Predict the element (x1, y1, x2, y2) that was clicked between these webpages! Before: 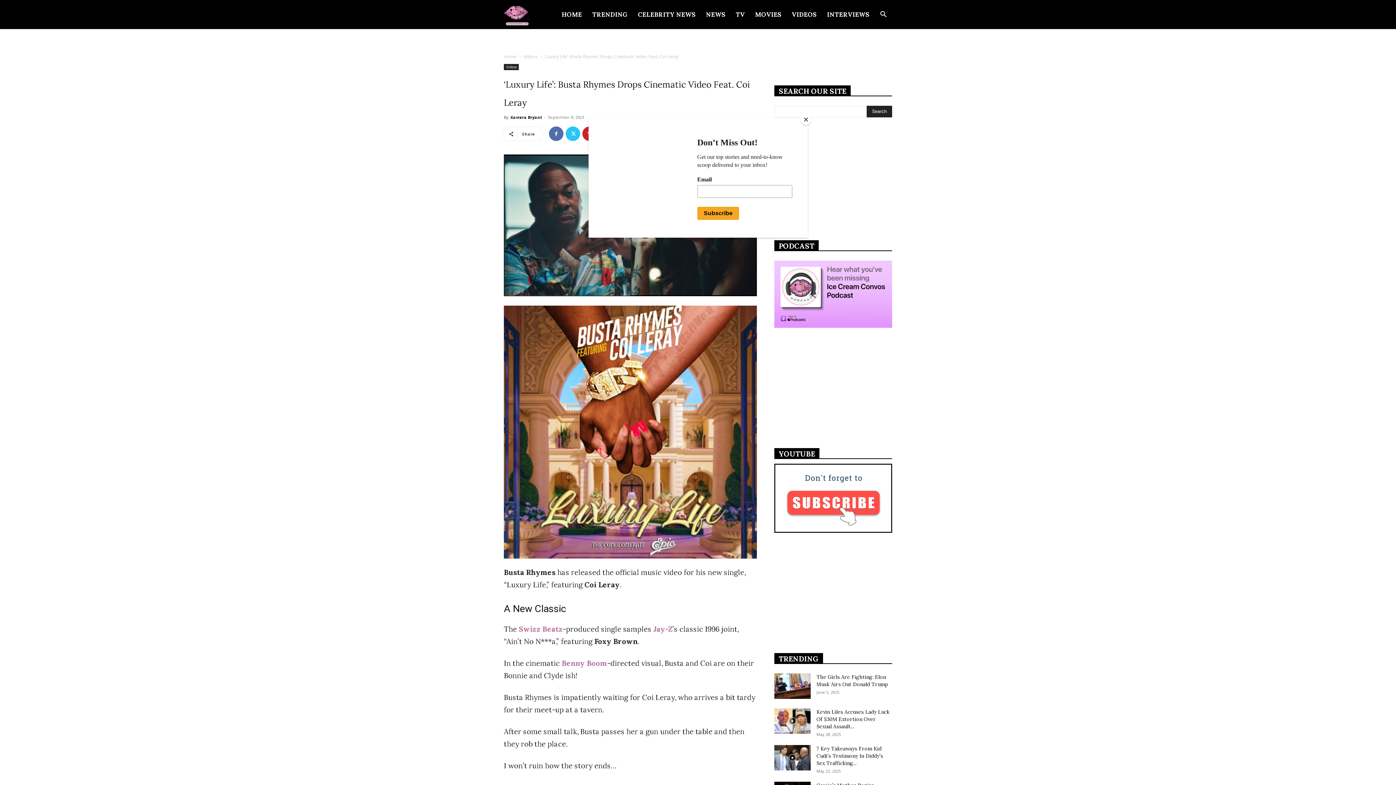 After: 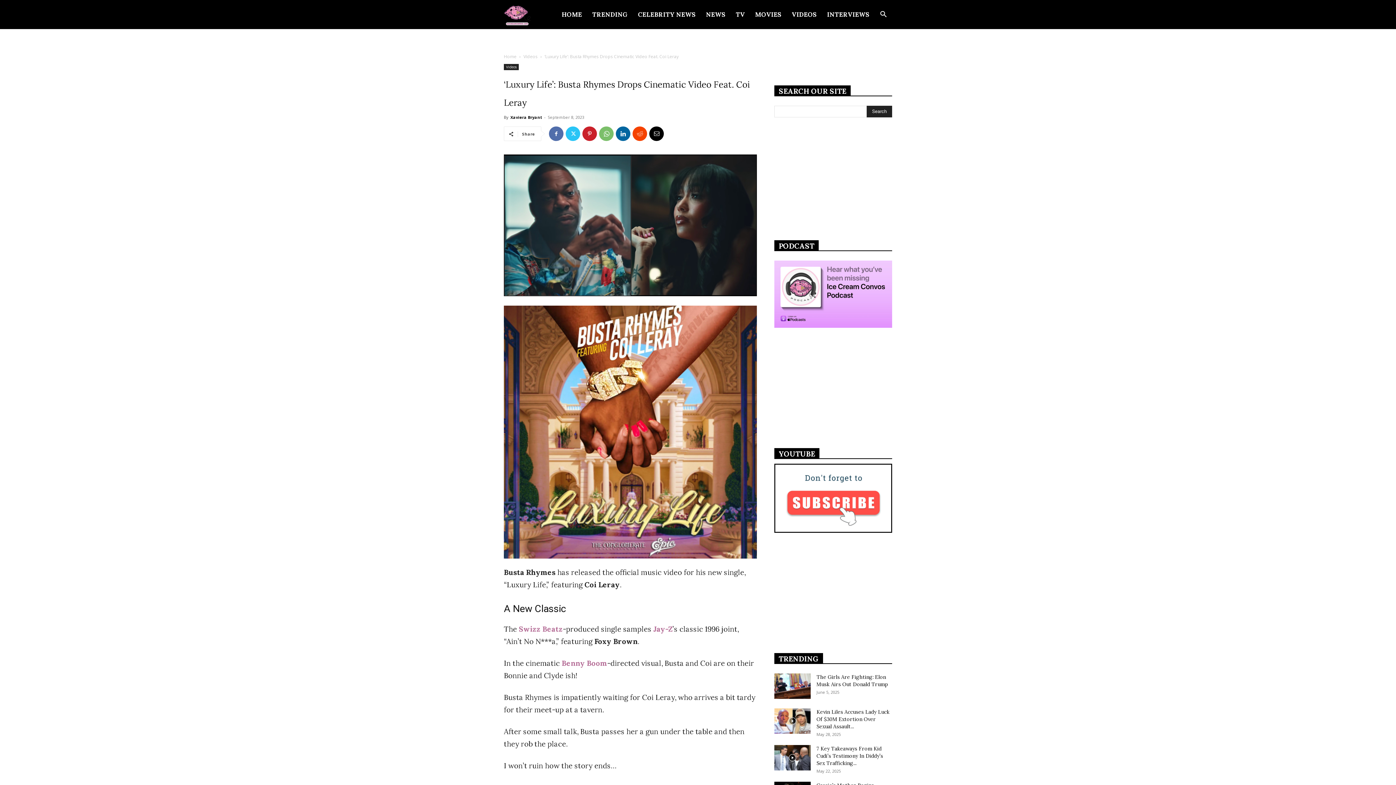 Action: label: Close bbox: (800, 114, 811, 125)